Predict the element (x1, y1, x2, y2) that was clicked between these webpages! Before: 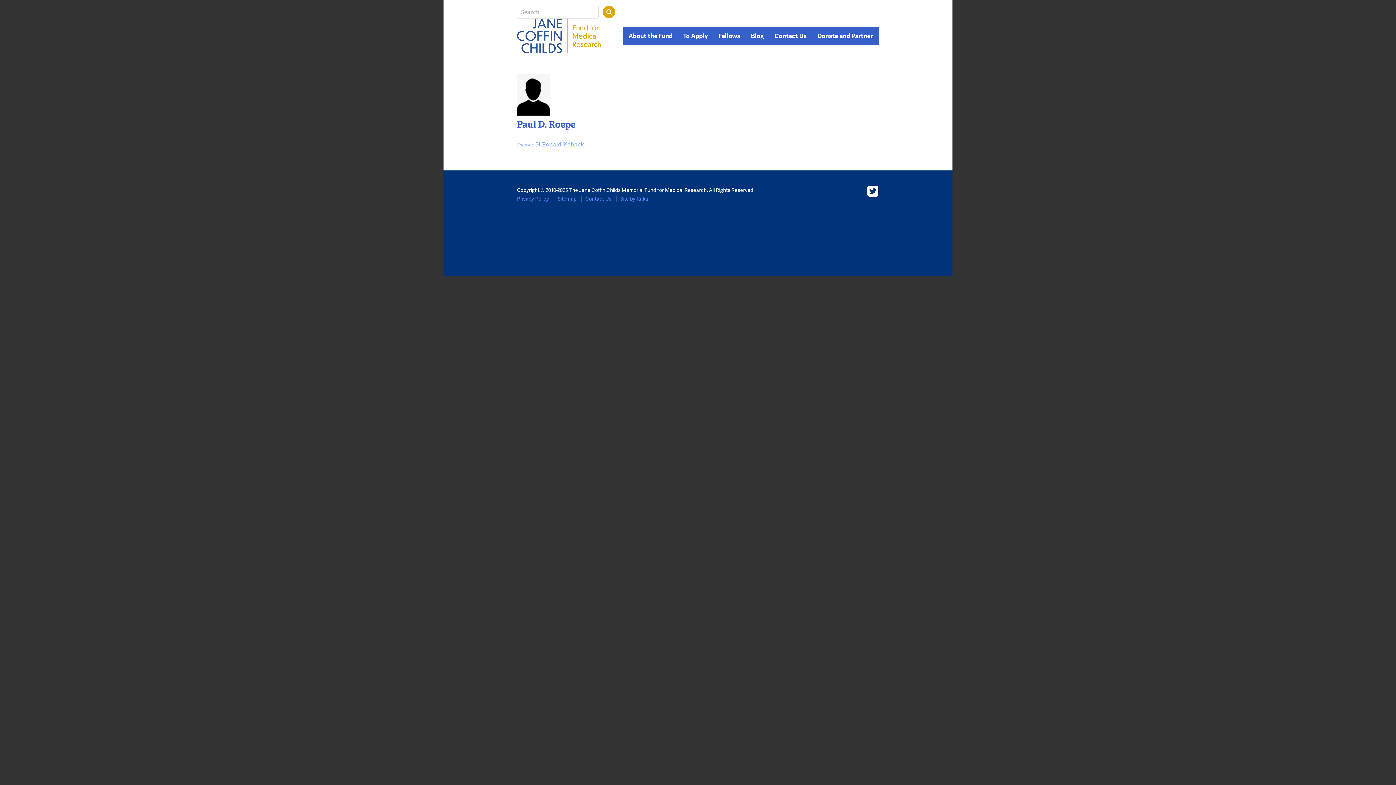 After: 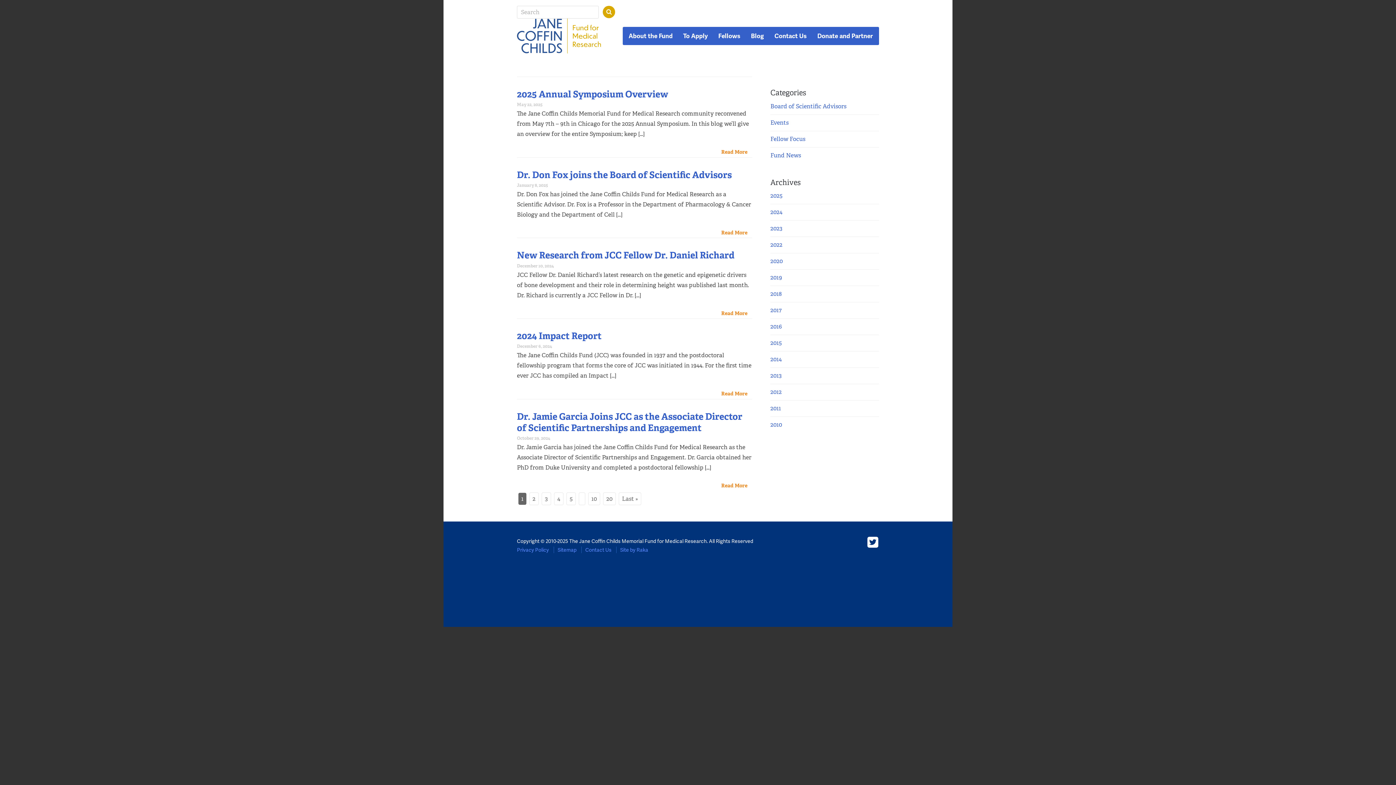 Action: bbox: (746, 26, 768, 45) label: Blog